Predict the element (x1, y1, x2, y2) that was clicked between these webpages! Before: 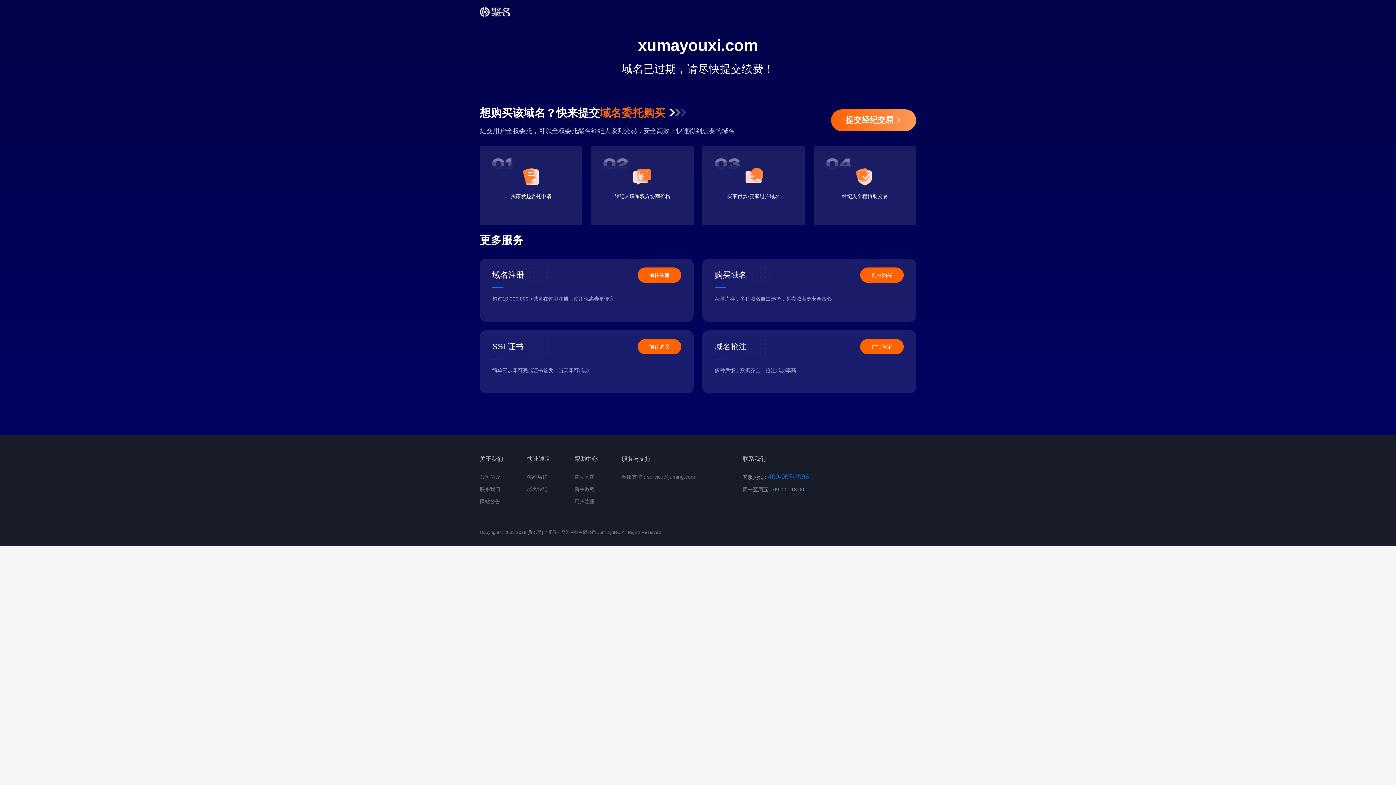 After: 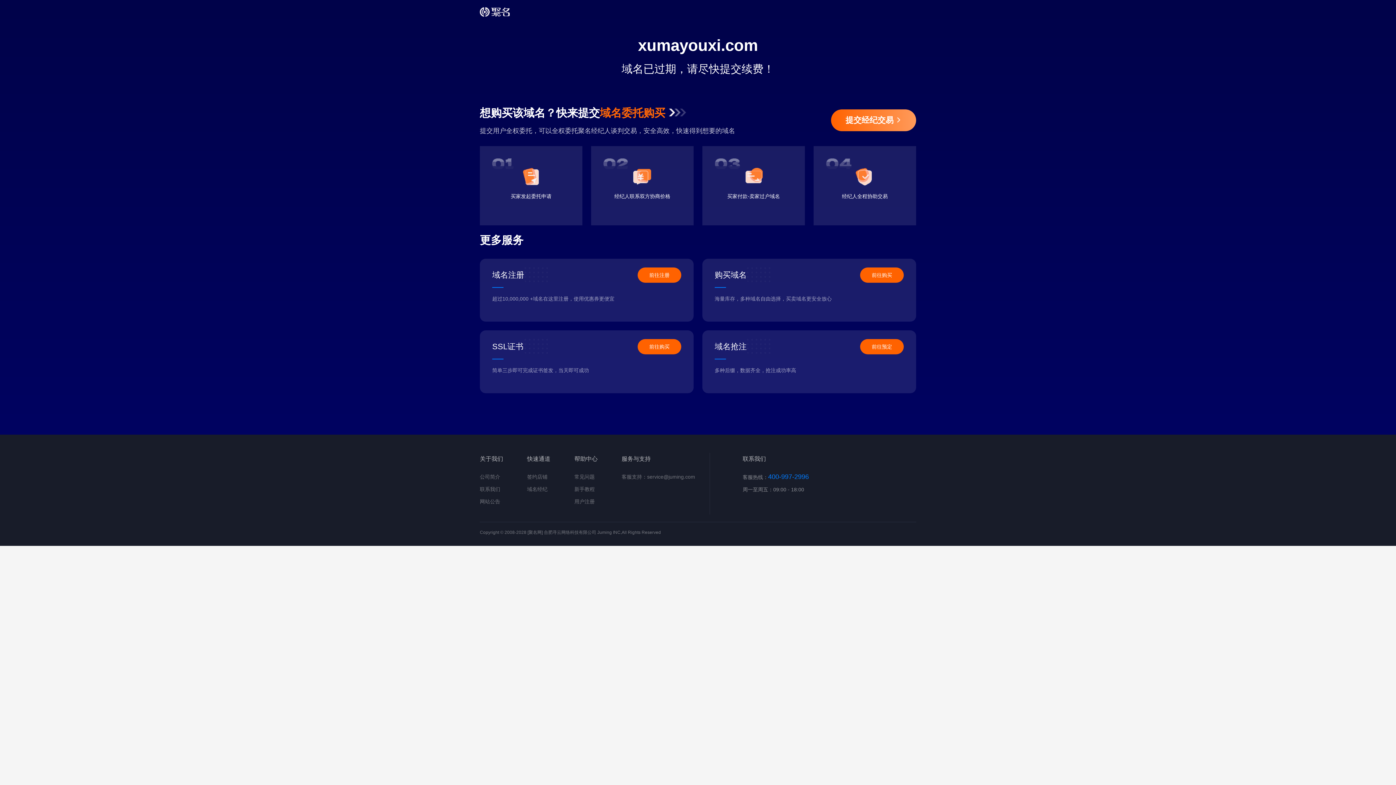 Action: bbox: (637, 339, 681, 354) label: 前往购买